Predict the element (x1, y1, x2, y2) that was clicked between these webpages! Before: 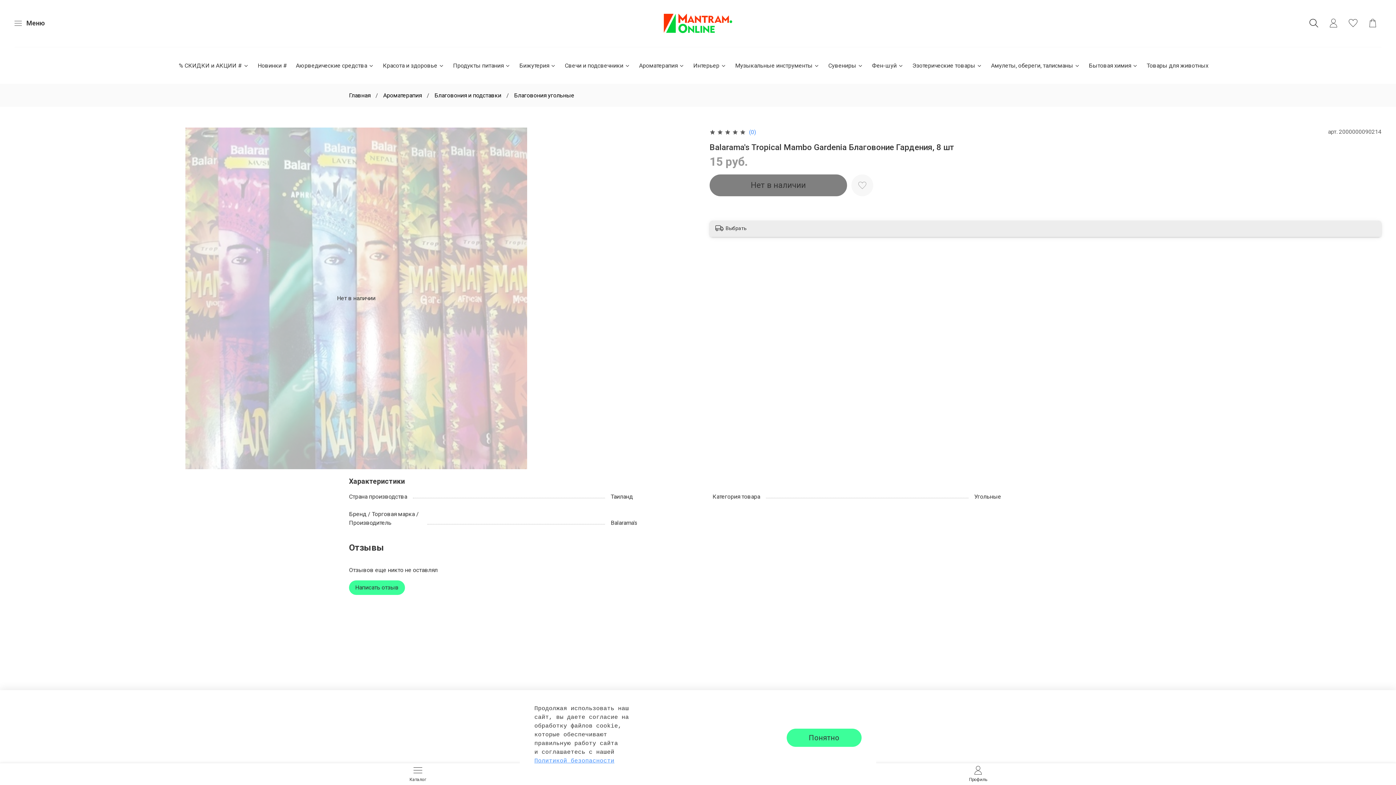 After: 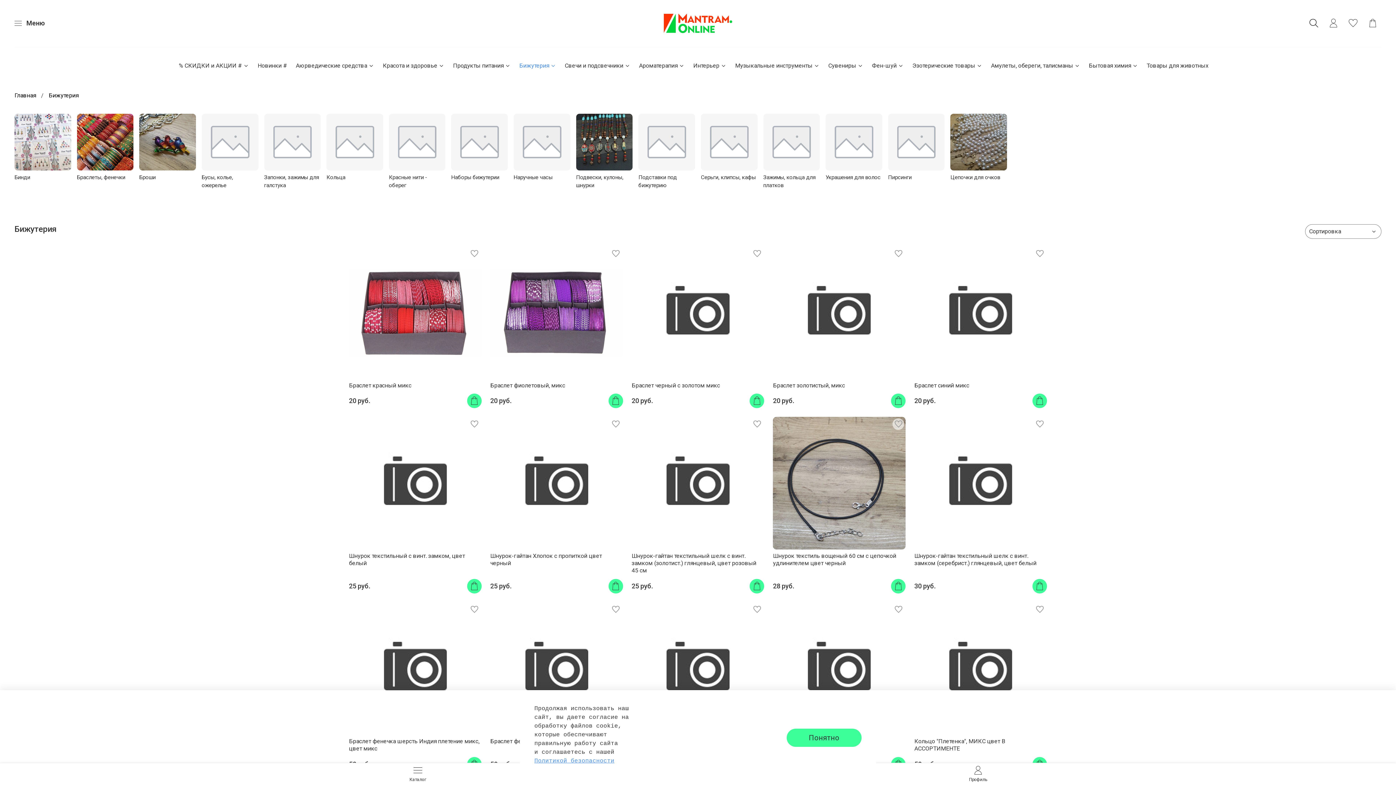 Action: bbox: (519, 61, 556, 70) label: Бижутерия